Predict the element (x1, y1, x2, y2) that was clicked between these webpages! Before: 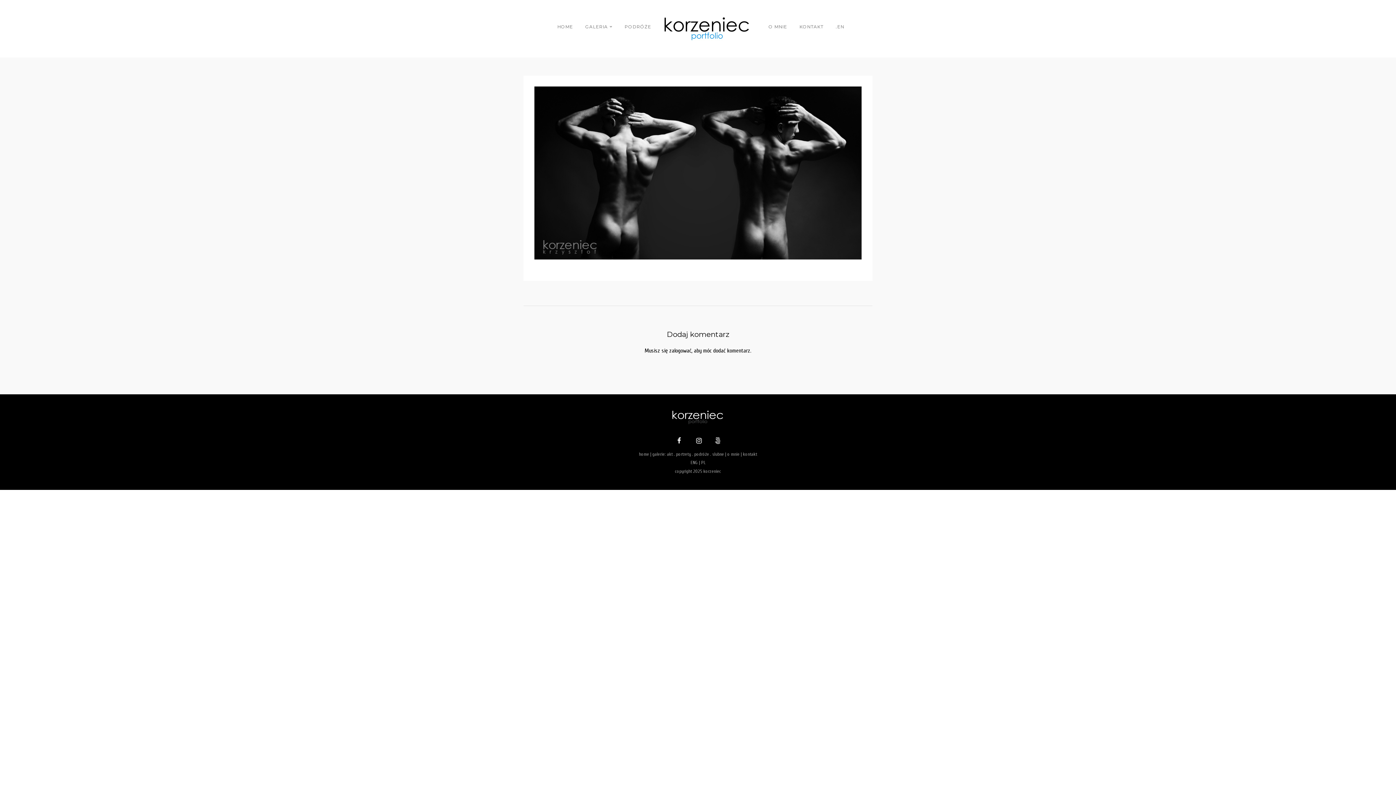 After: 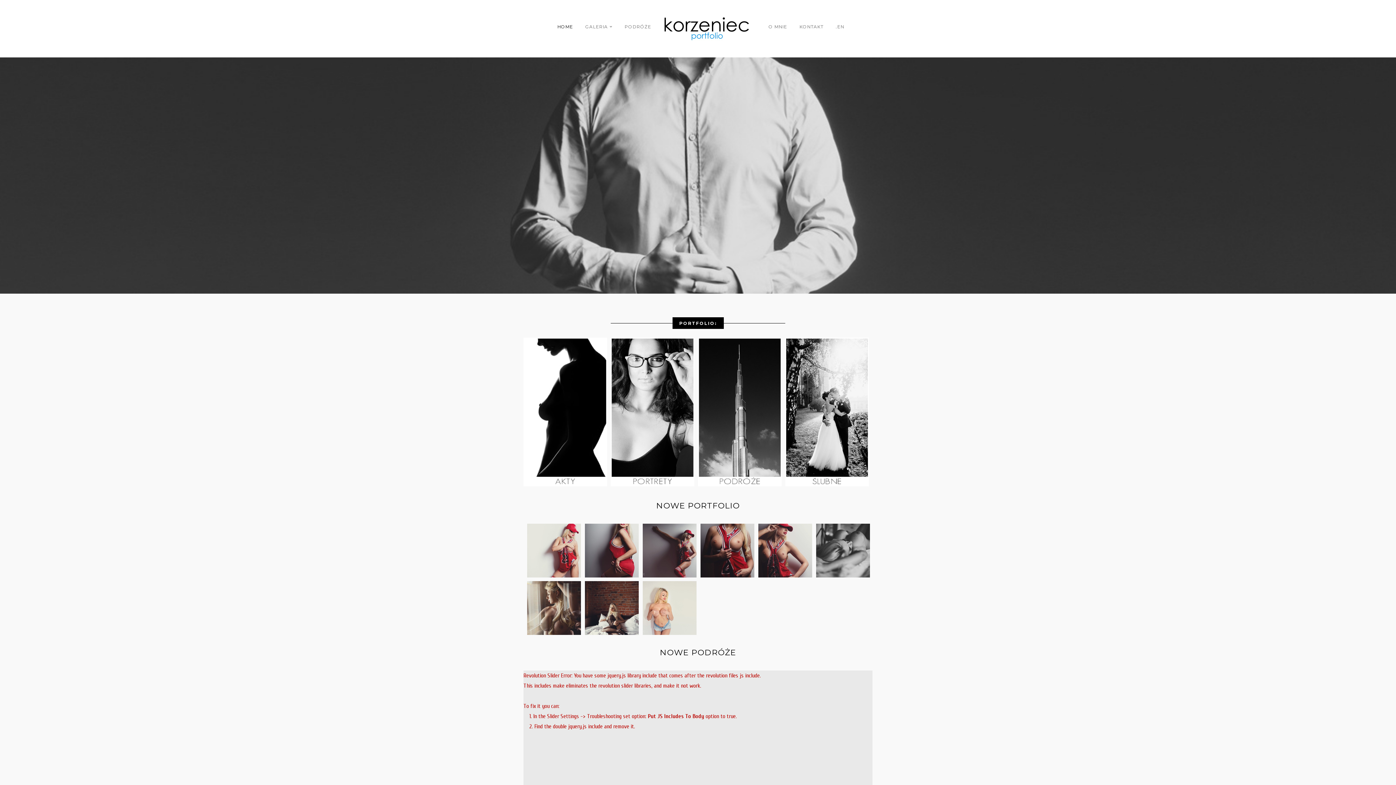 Action: bbox: (557, 22, 573, 34) label: HOME